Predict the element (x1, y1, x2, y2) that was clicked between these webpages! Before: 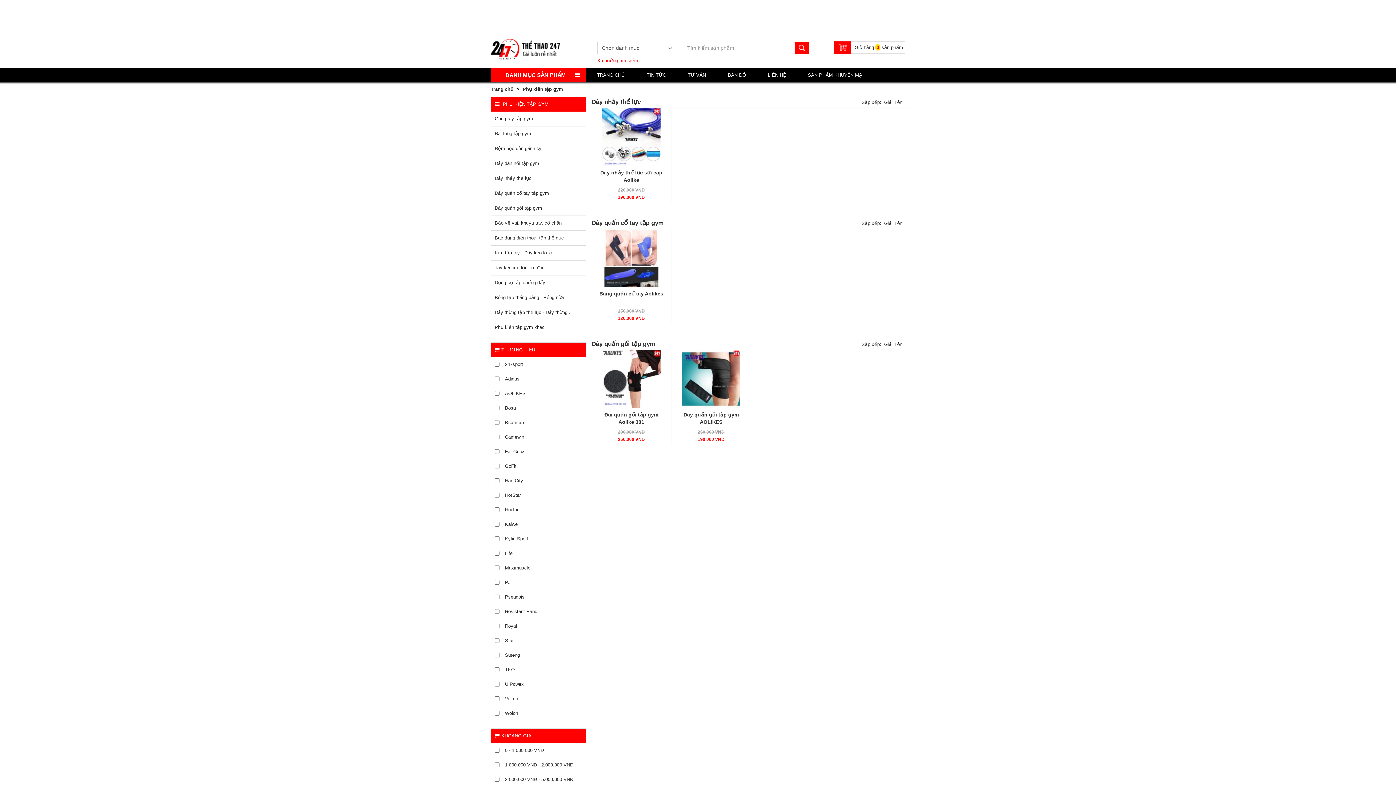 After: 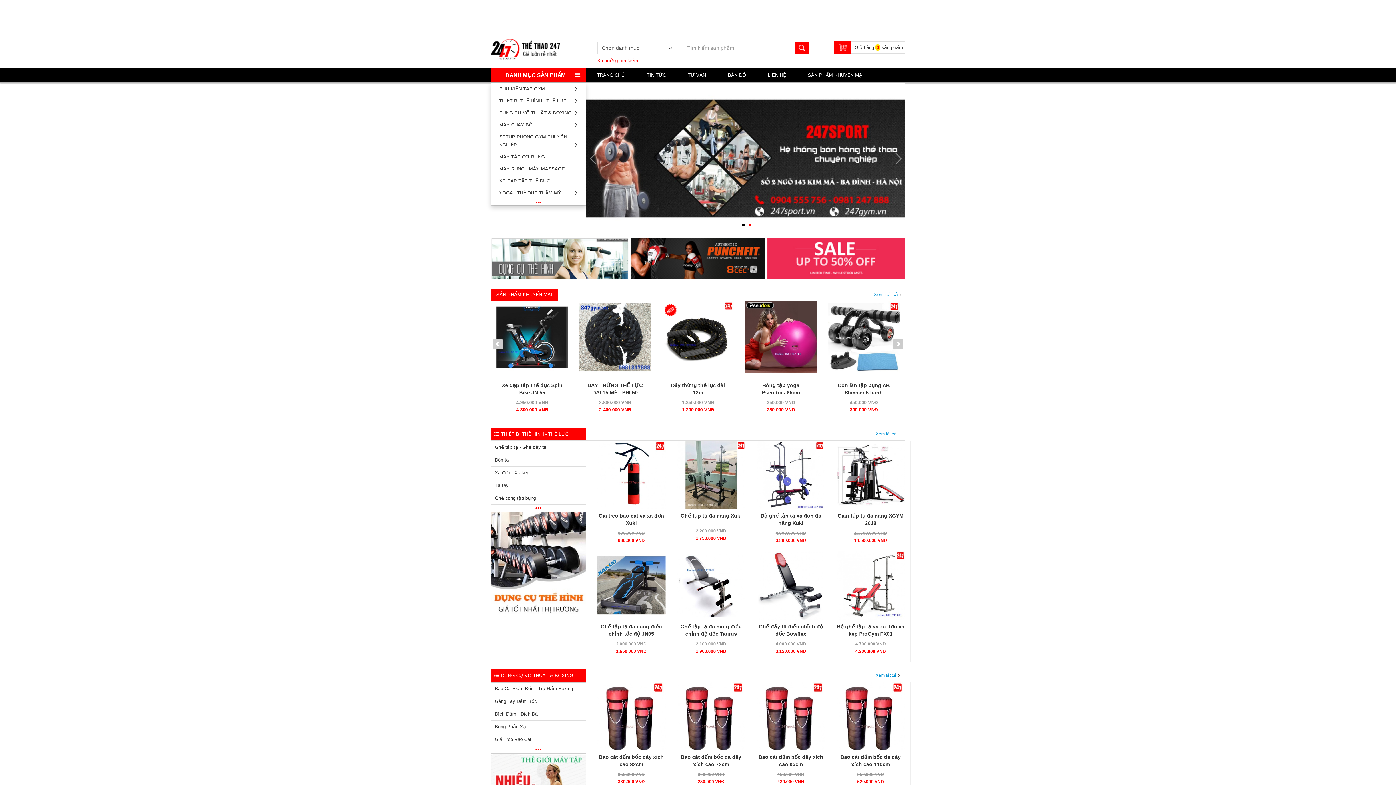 Action: bbox: (591, 68, 630, 82) label: TRANG CHỦ